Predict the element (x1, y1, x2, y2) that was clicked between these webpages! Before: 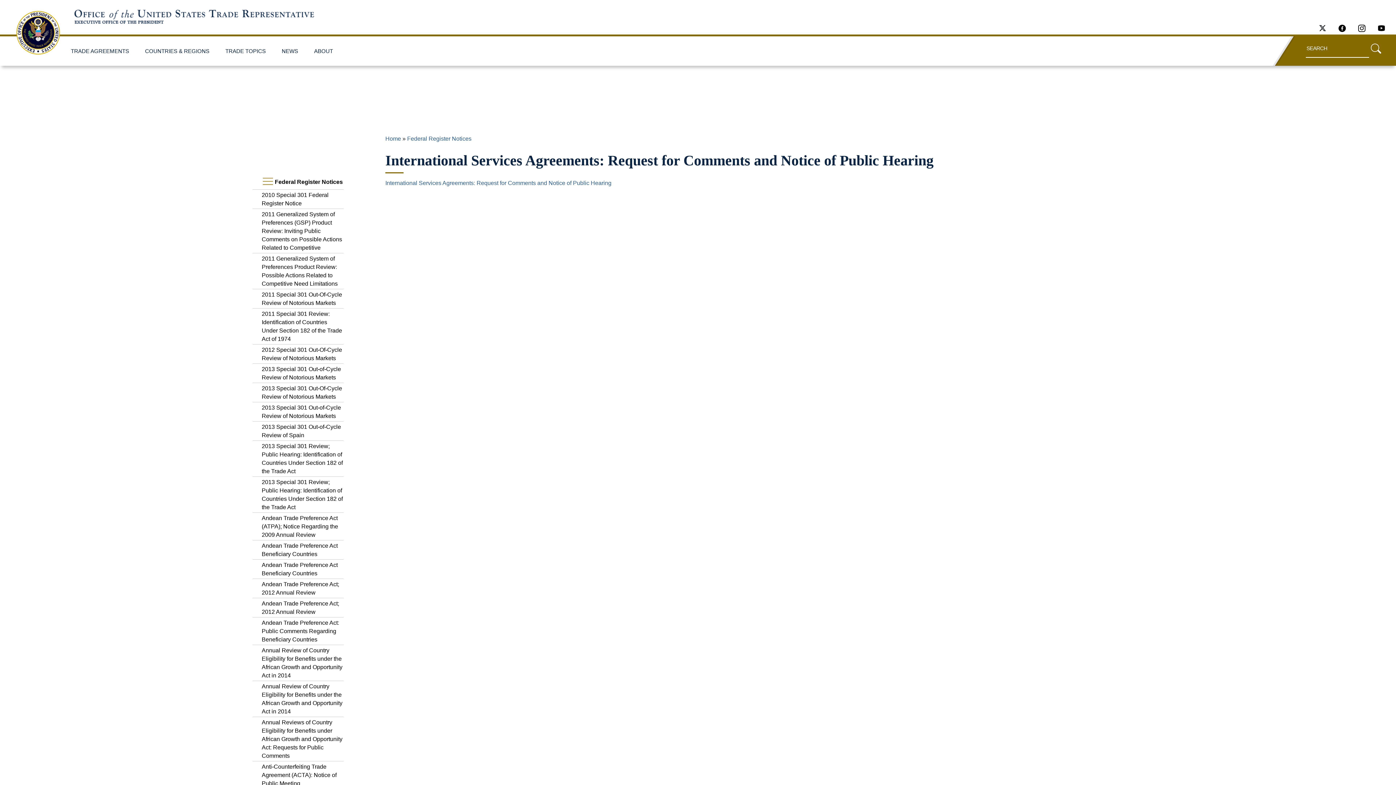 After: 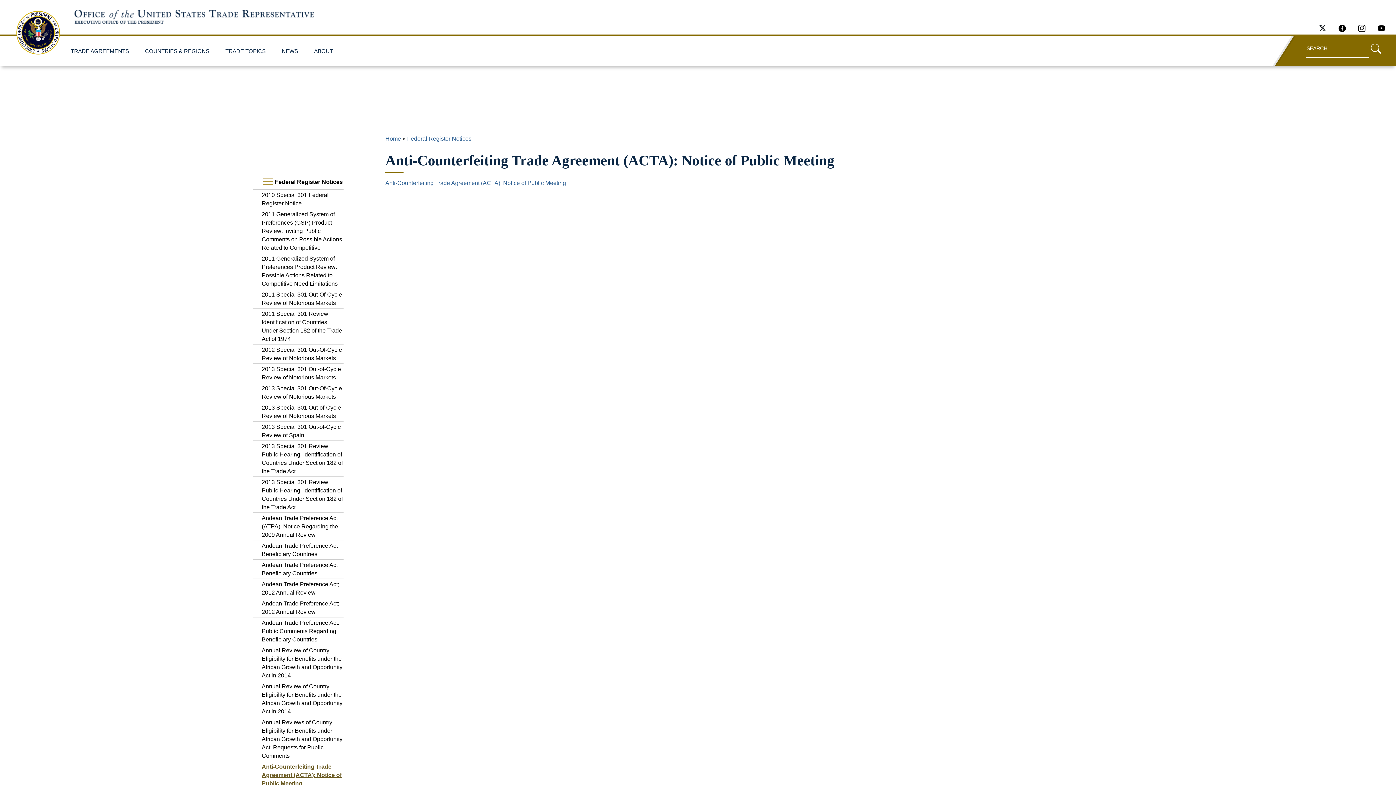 Action: label: Anti-Counterfeiting Trade Agreement (ACTA): Notice of Public Meeting bbox: (261, 763, 336, 786)